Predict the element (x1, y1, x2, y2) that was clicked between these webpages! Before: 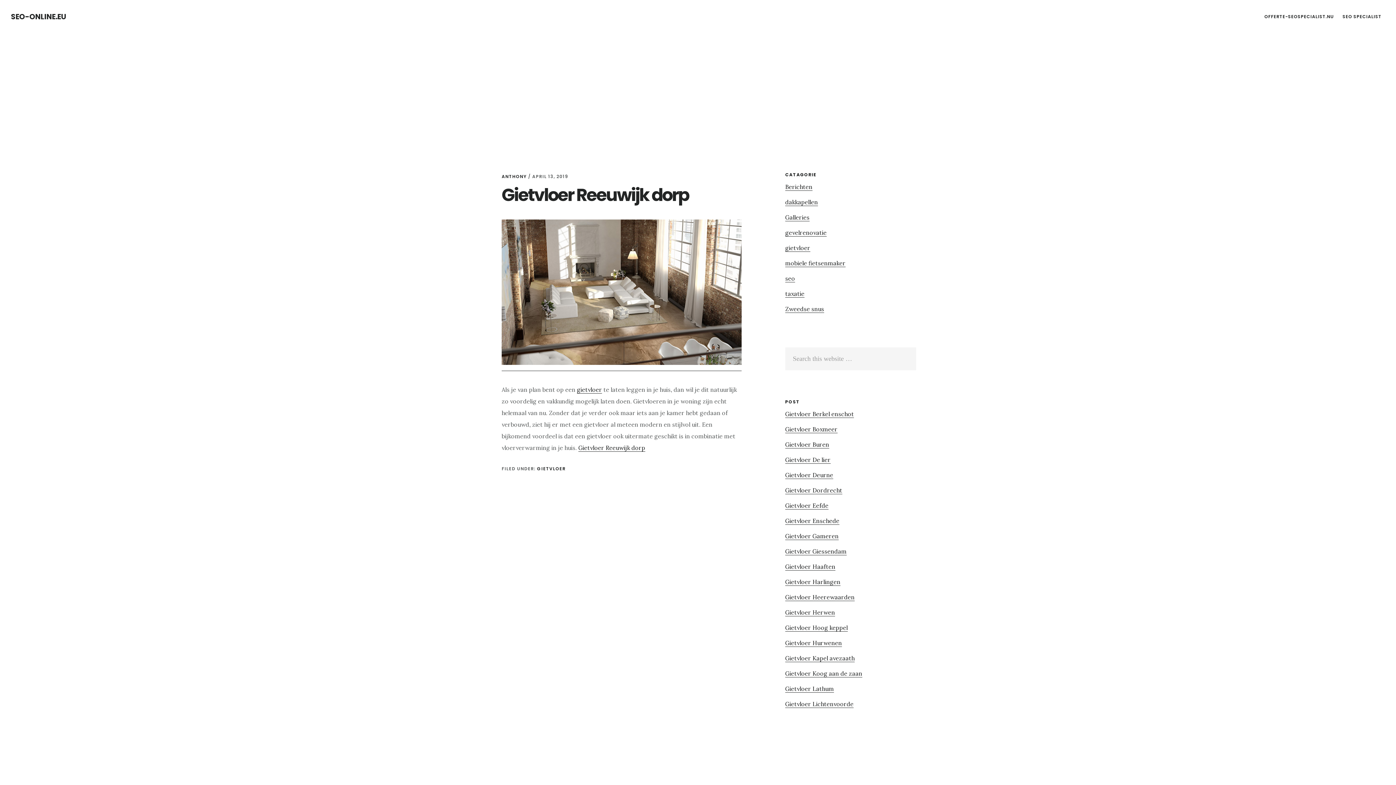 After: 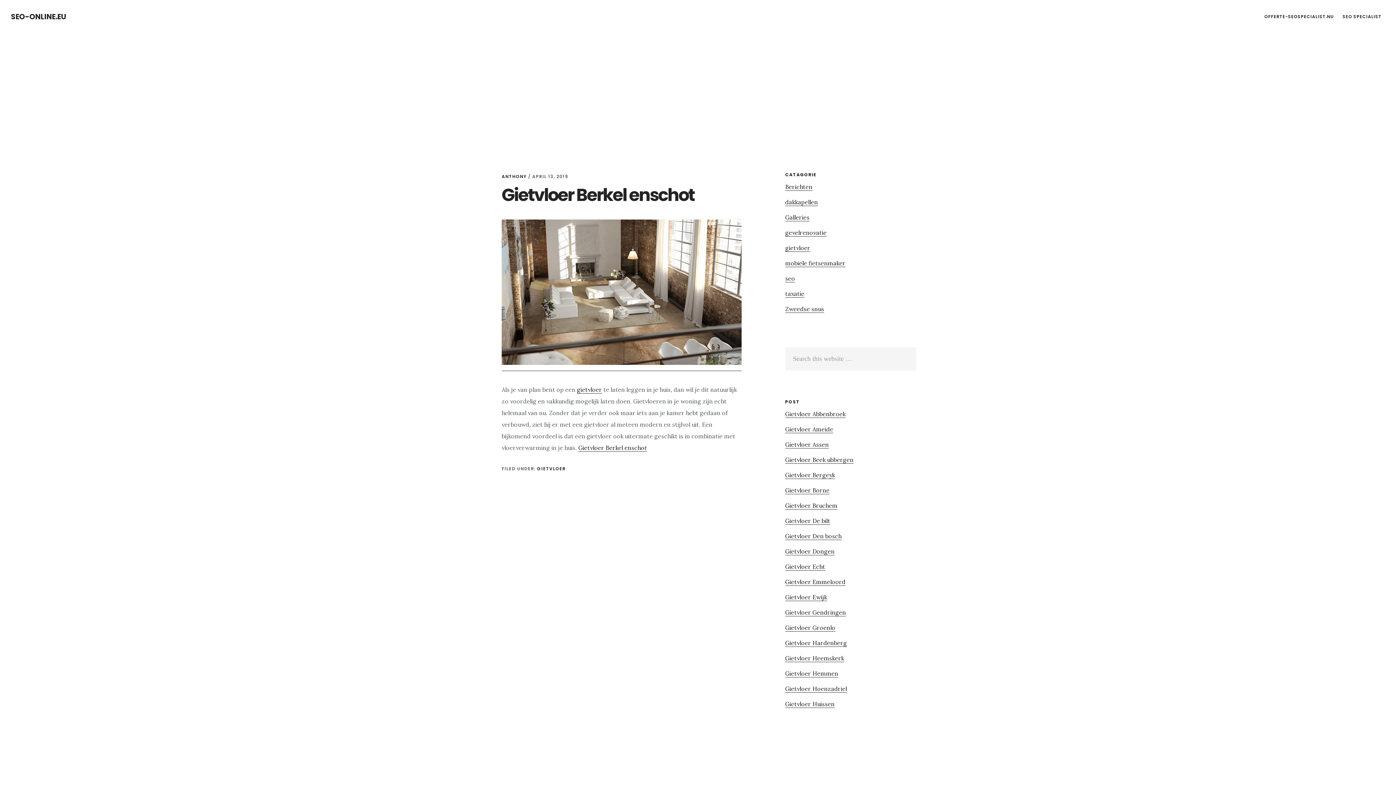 Action: bbox: (785, 410, 854, 418) label: Gietvloer Berkel enschot